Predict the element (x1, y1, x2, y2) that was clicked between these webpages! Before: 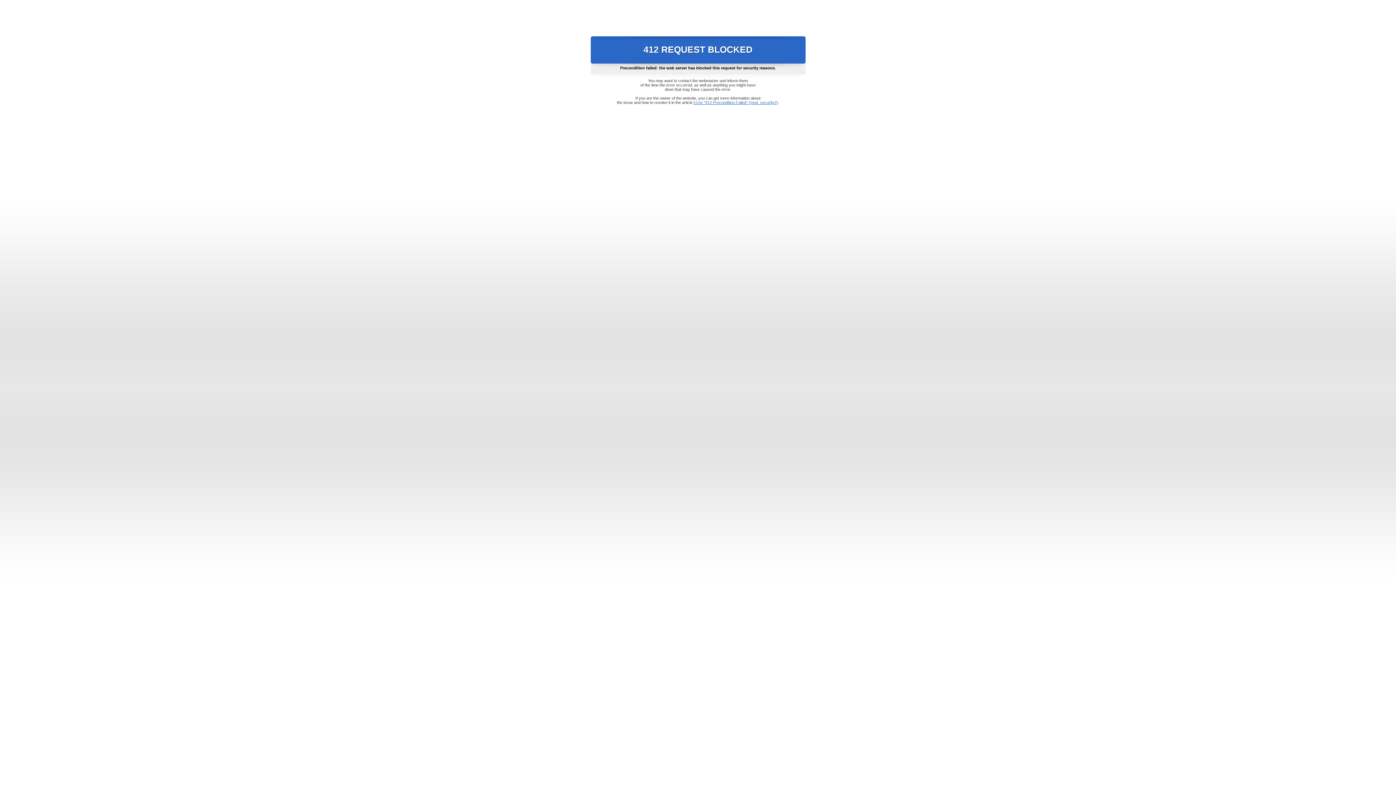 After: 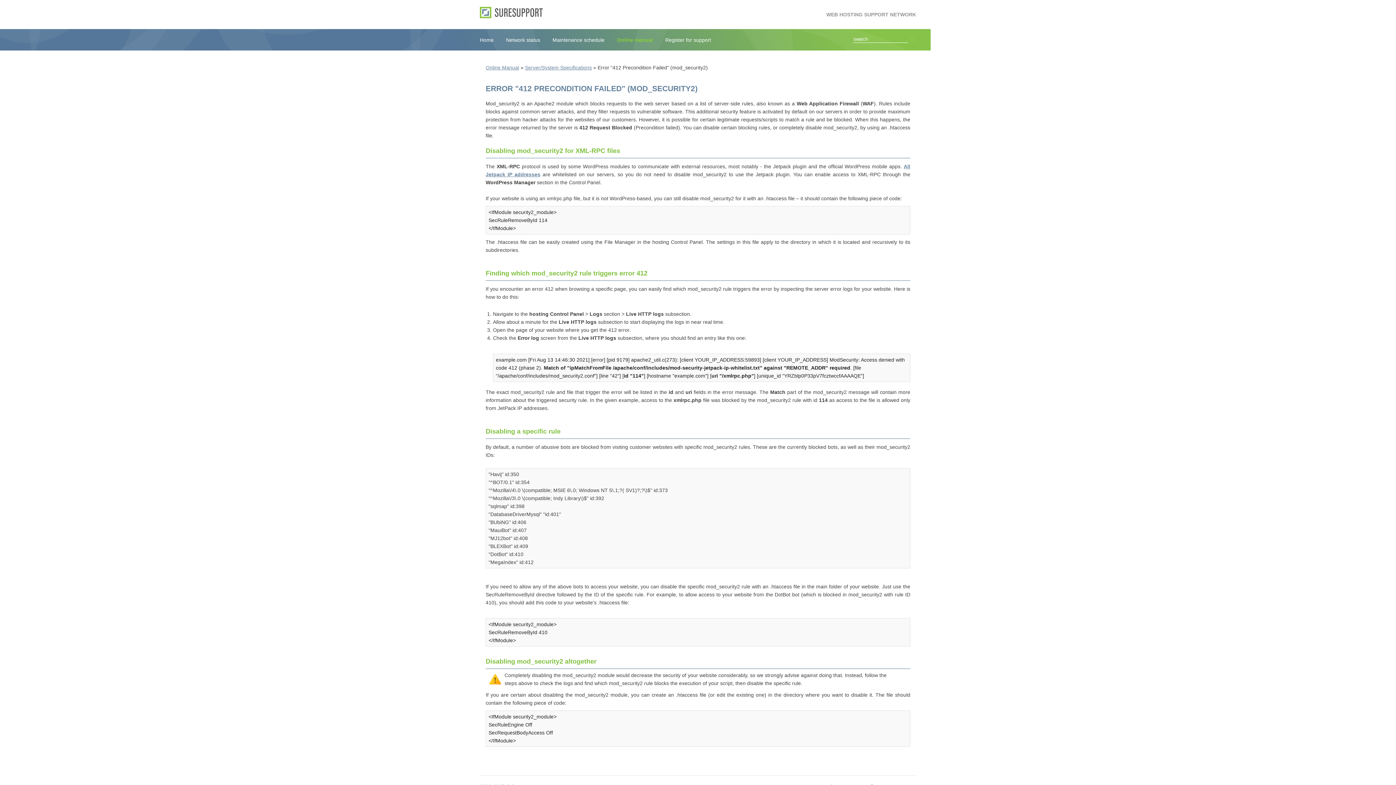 Action: label: Error "412 Precondition Failed" (mod_security2) bbox: (693, 100, 778, 104)